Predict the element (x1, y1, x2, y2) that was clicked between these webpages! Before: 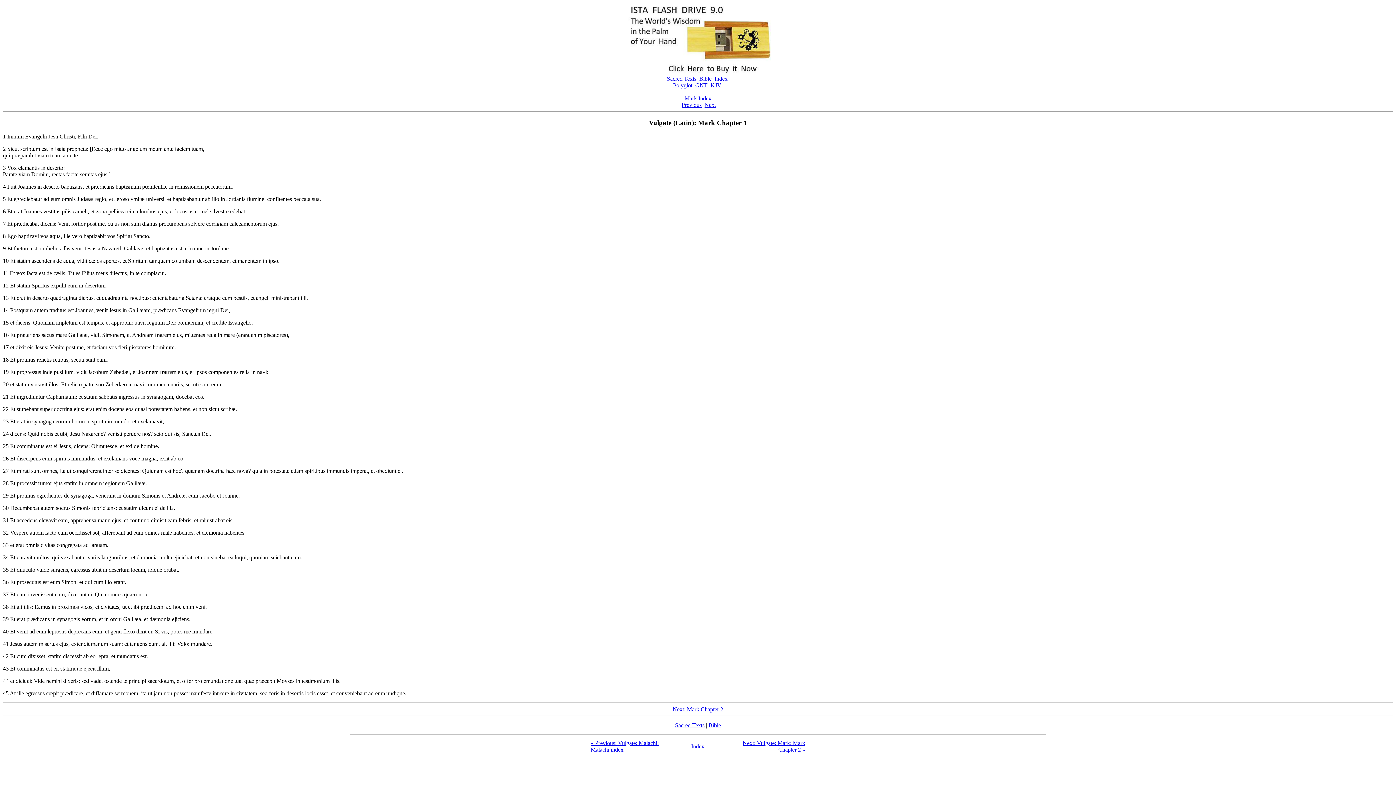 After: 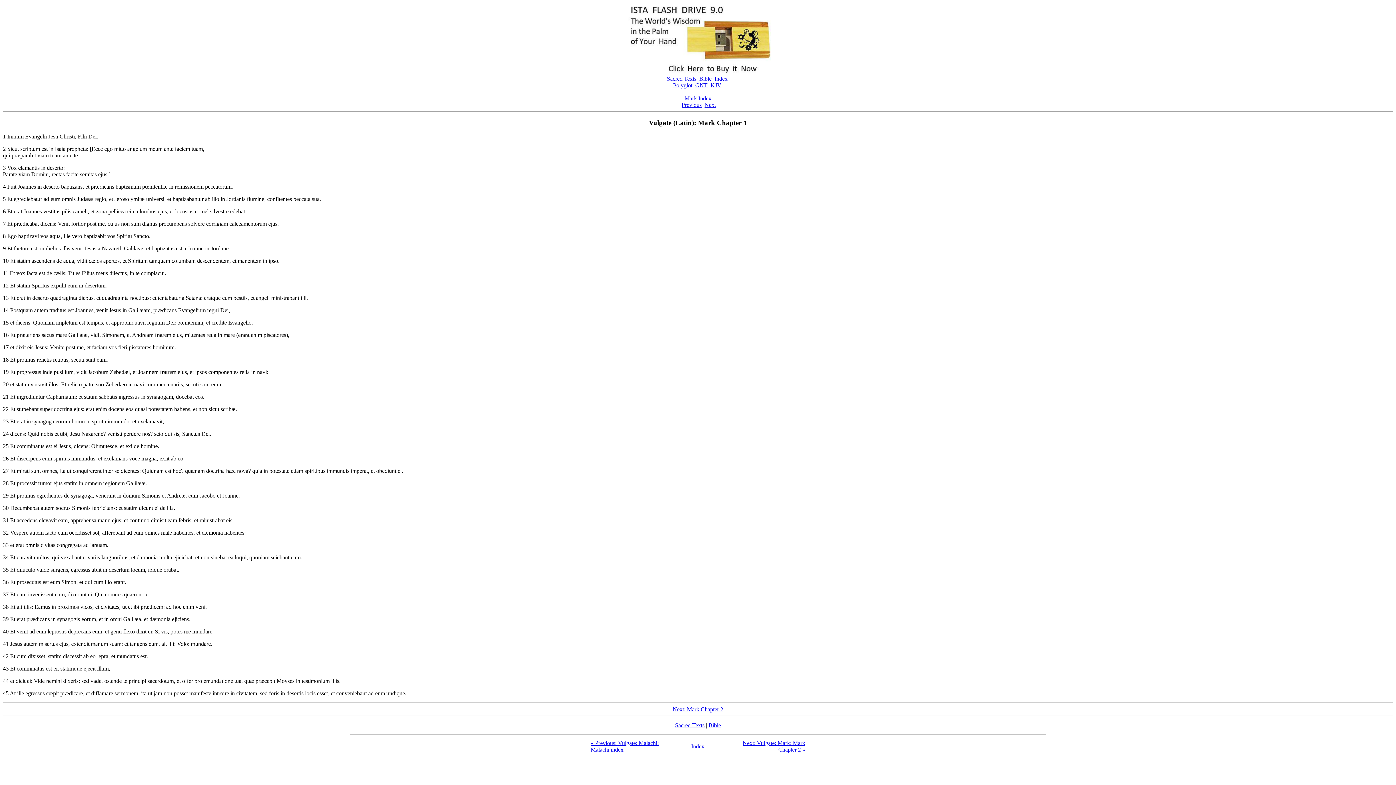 Action: bbox: (2, 567, 8, 573) label: 35